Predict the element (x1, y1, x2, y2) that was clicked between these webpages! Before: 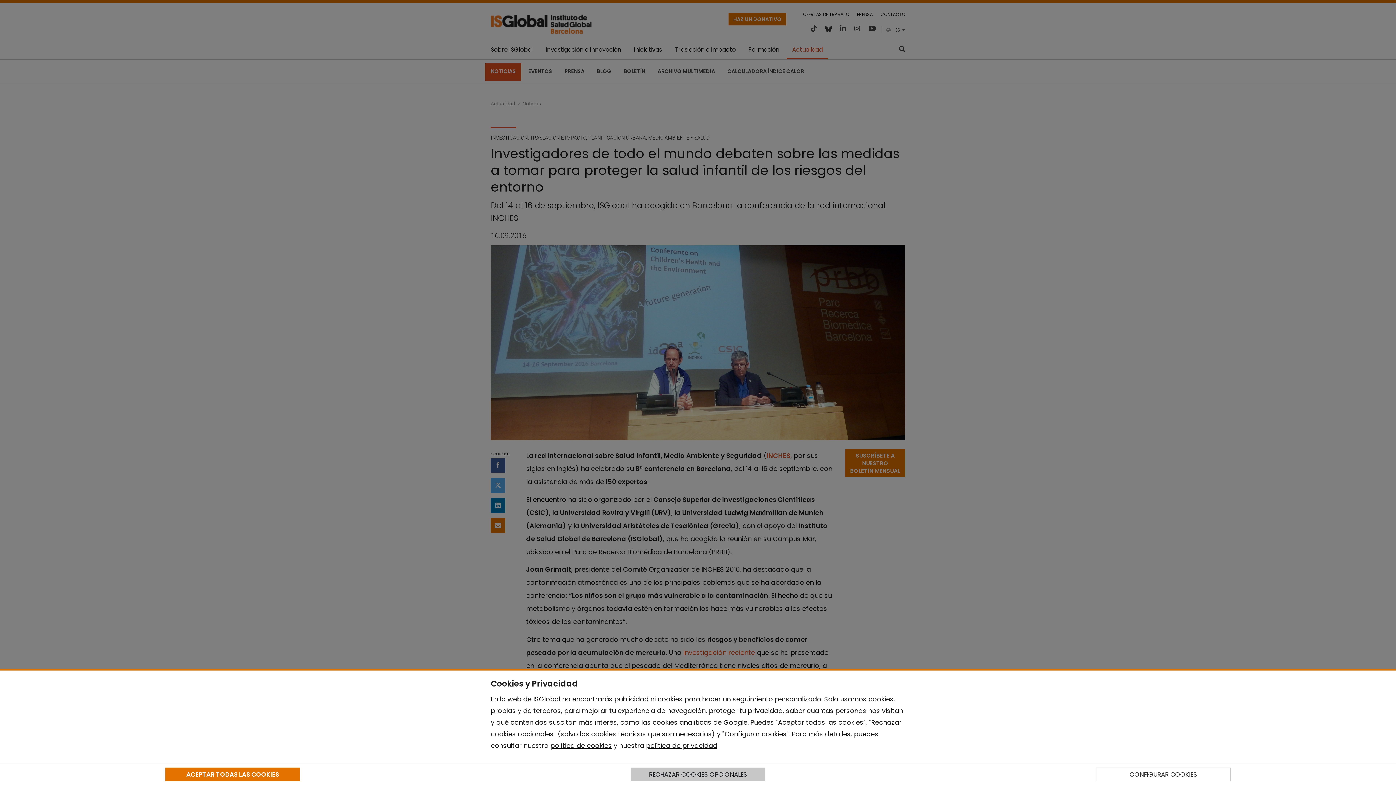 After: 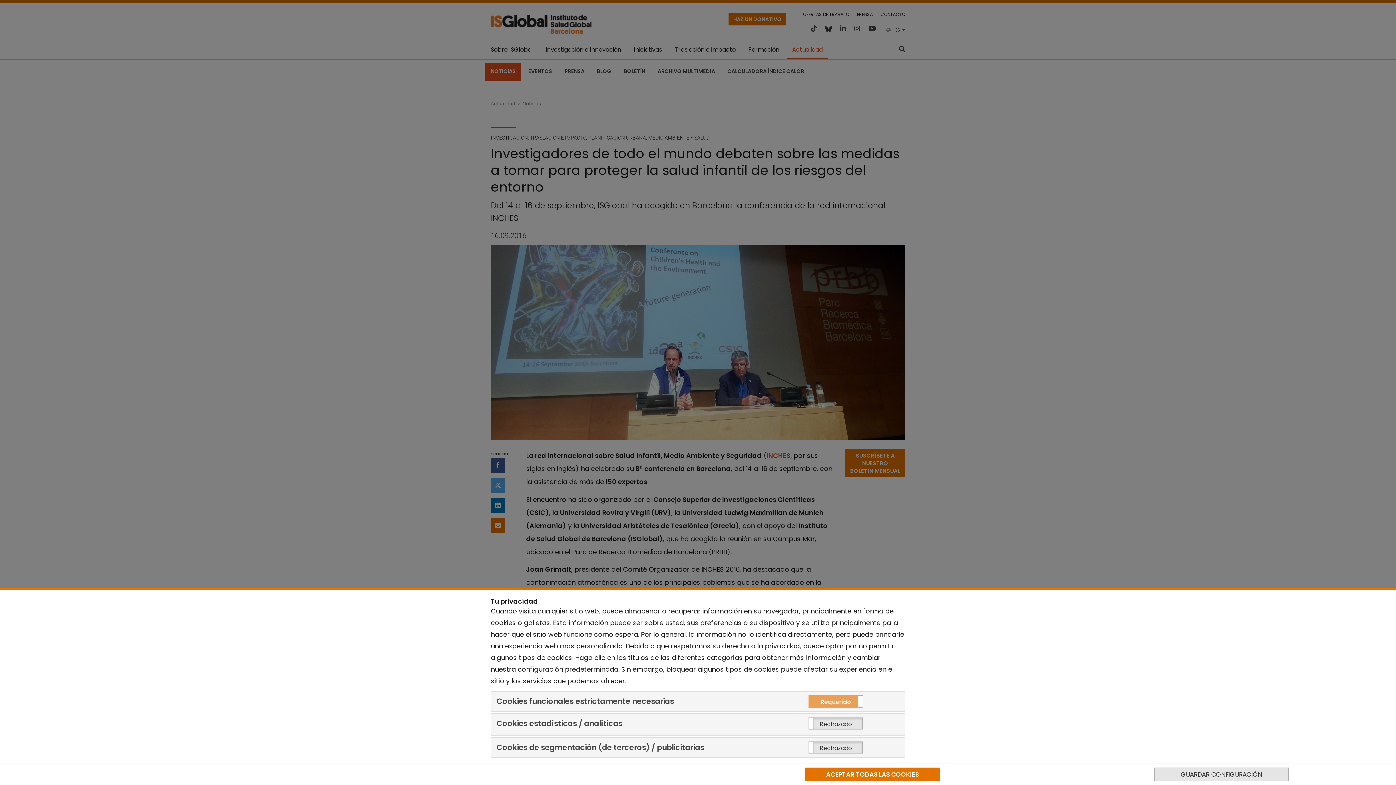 Action: bbox: (1096, 768, 1230, 781) label: CONFIGURAR COOKIES